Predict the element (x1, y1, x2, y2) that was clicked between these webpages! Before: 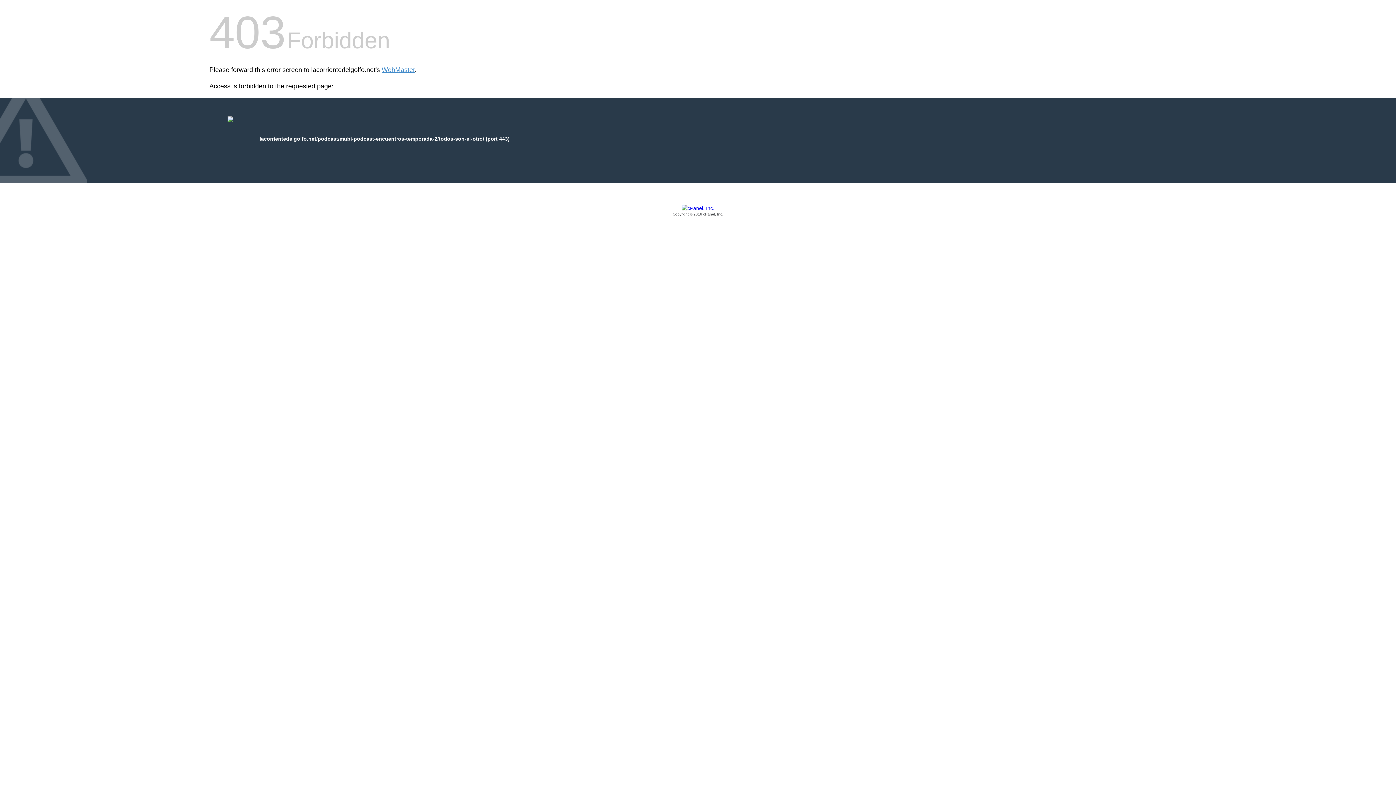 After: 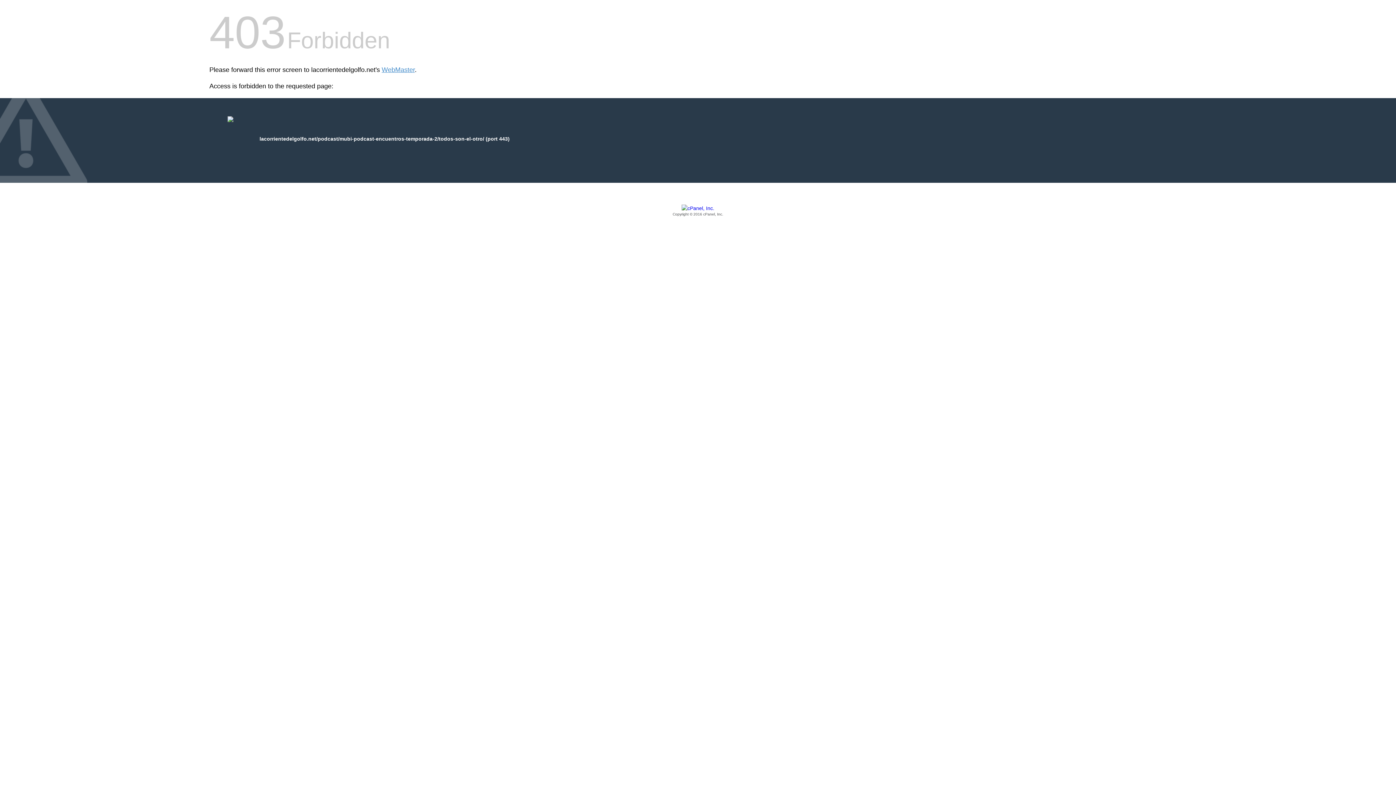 Action: label: Copyright © 2016 cPanel, Inc. bbox: (209, 205, 1186, 217)